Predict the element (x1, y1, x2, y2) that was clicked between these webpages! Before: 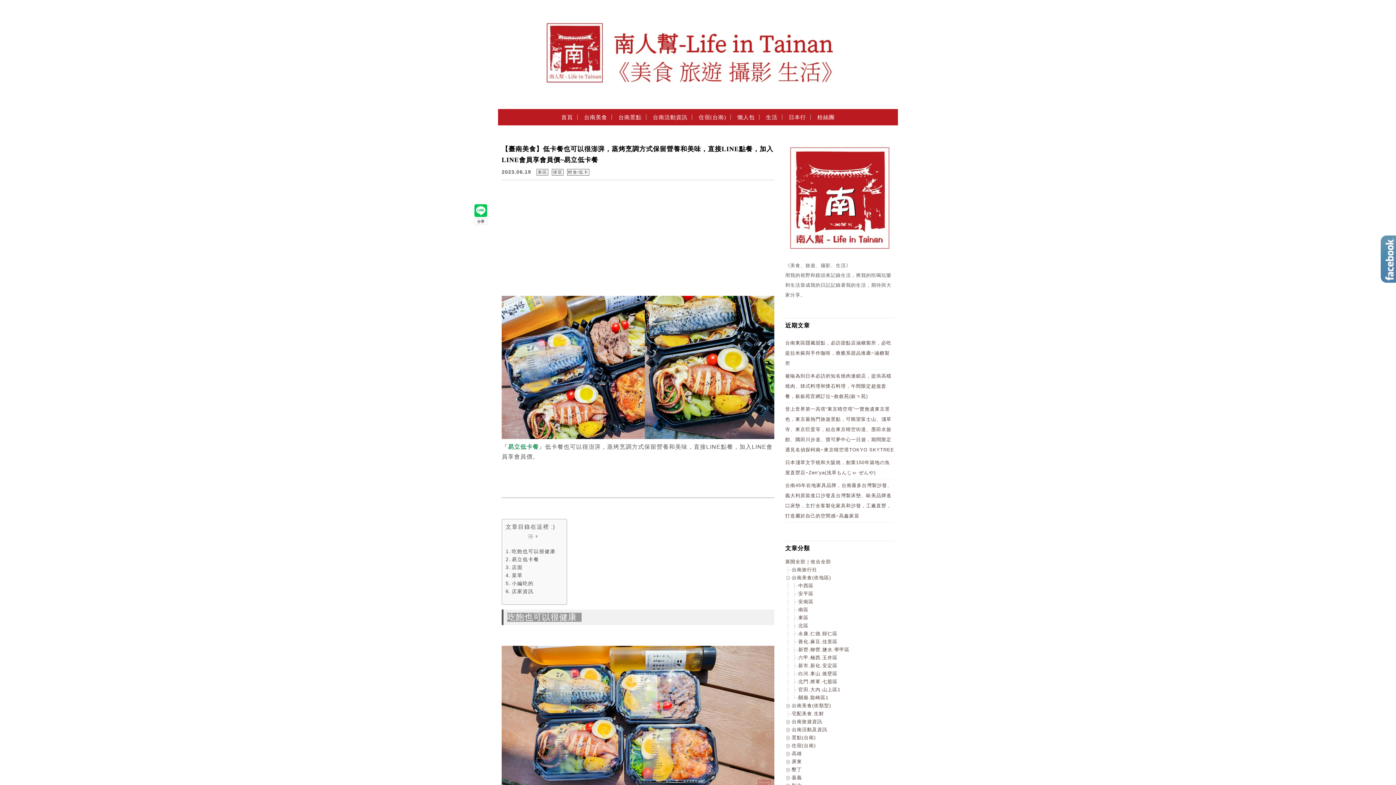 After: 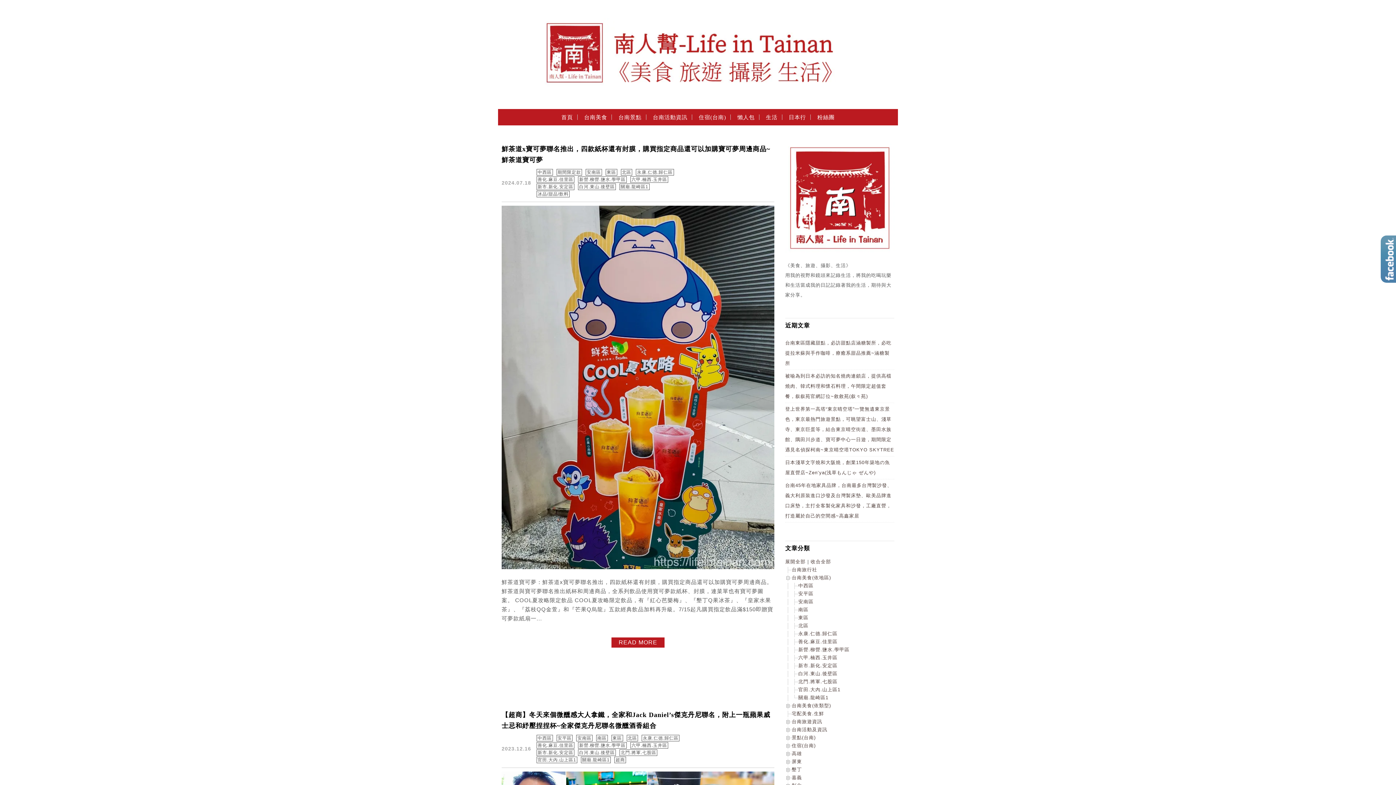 Action: label: 關廟.龍崎區1 bbox: (798, 695, 828, 700)